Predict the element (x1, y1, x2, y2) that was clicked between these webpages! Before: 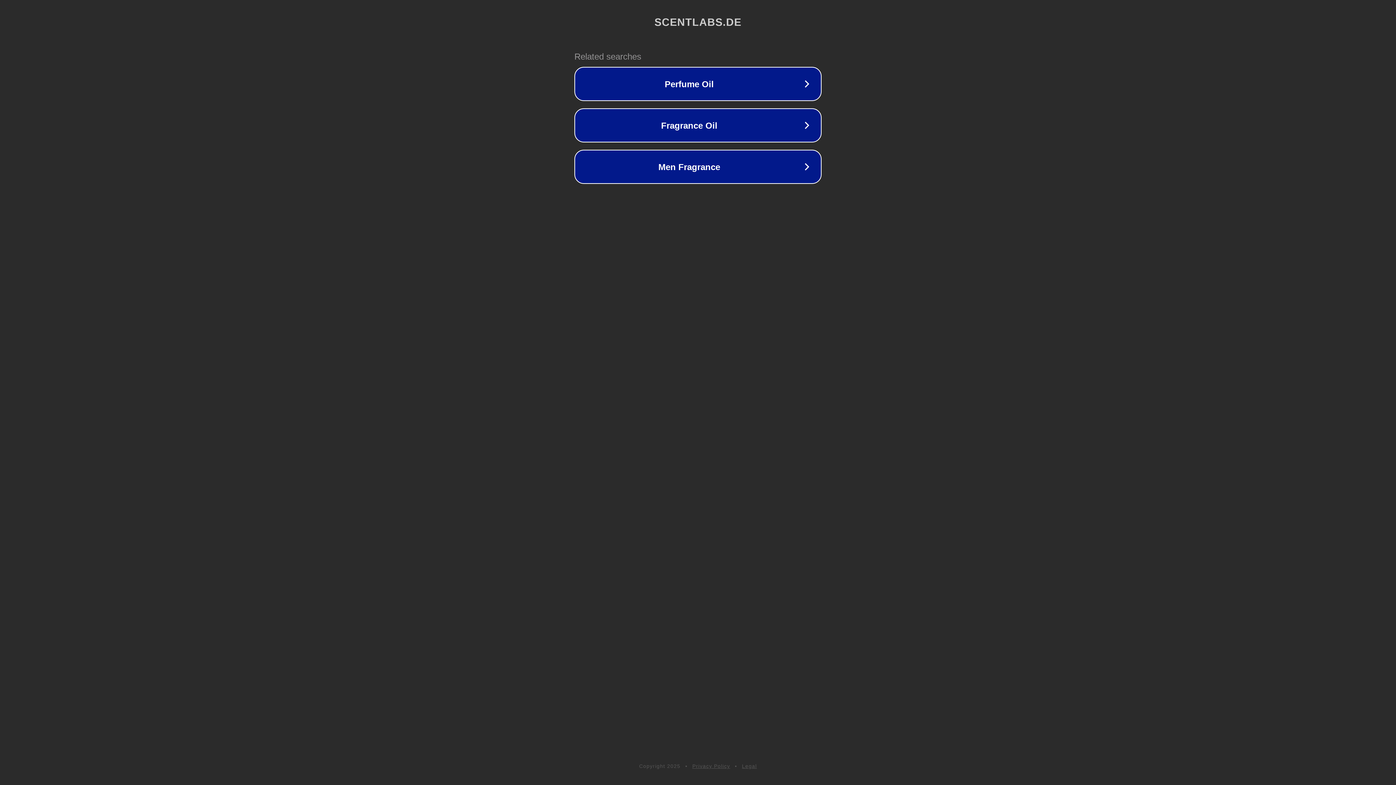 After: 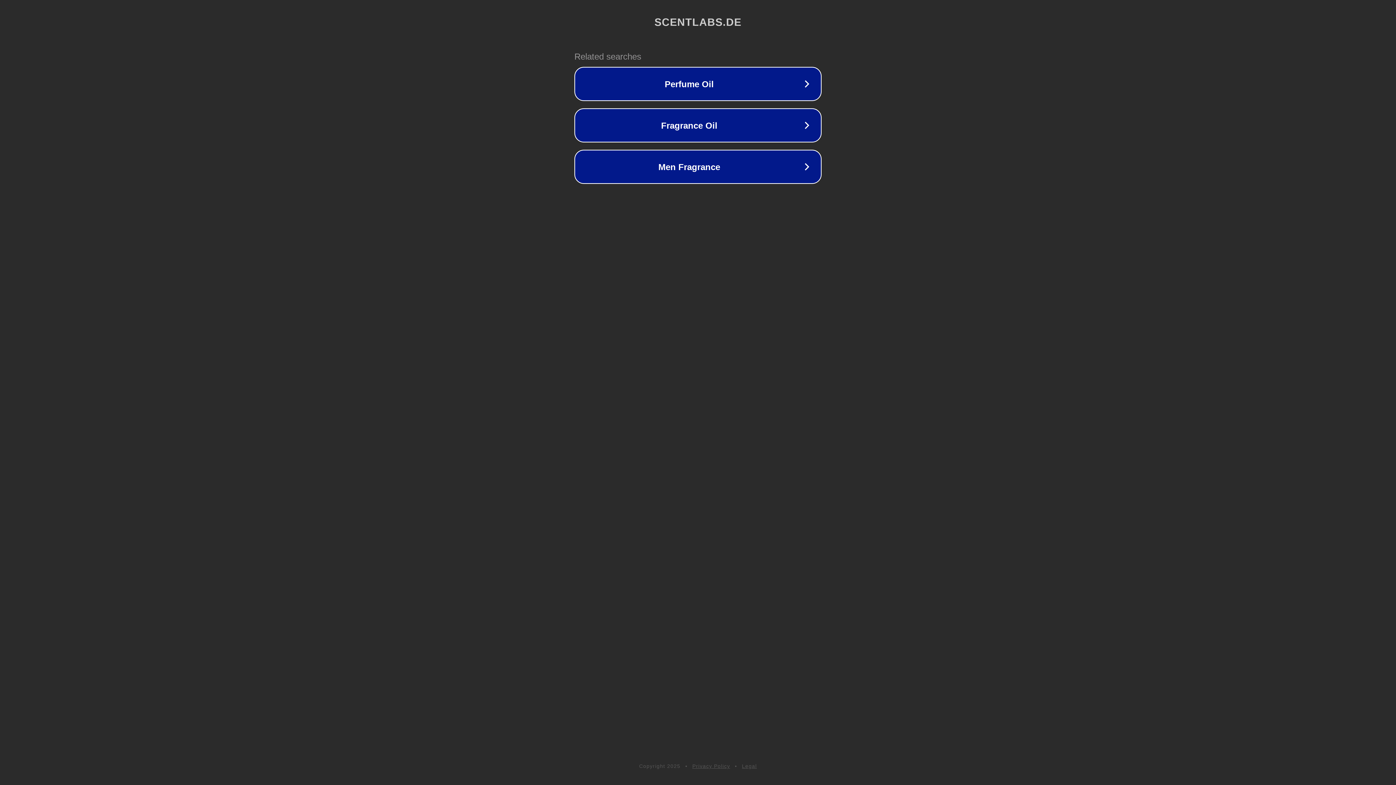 Action: bbox: (692, 763, 730, 769) label: Privacy Policy